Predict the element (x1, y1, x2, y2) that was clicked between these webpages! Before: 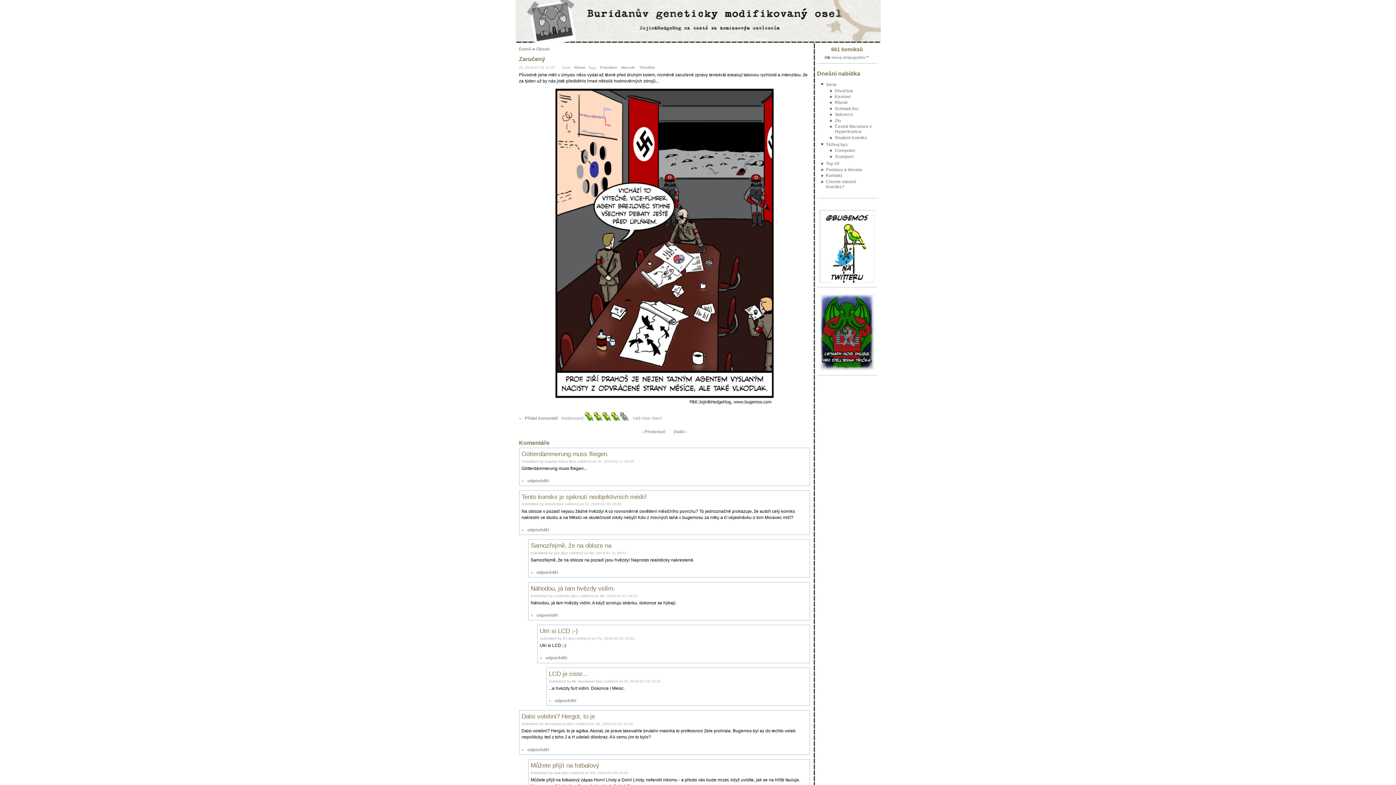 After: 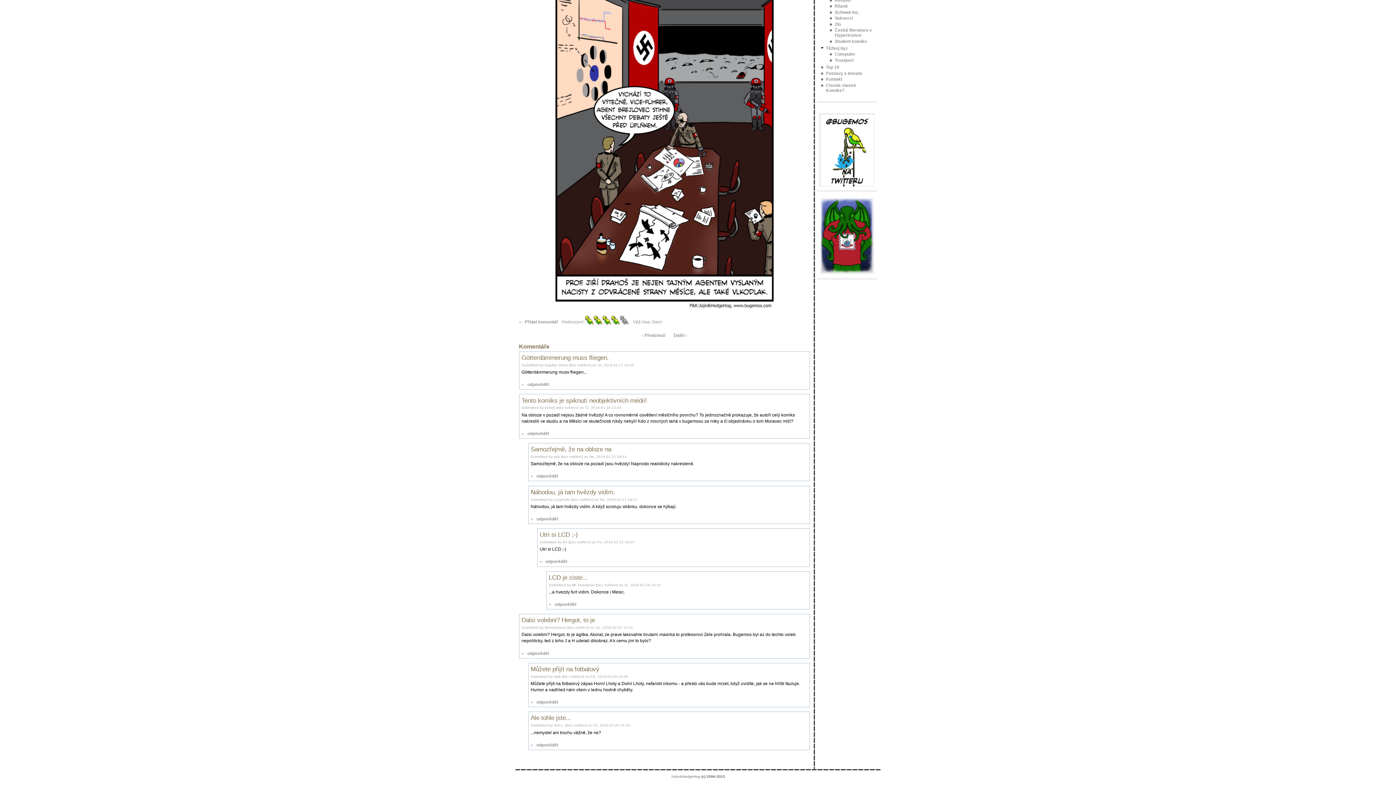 Action: label: Samozřejmě, že na obloze na bbox: (530, 542, 611, 549)